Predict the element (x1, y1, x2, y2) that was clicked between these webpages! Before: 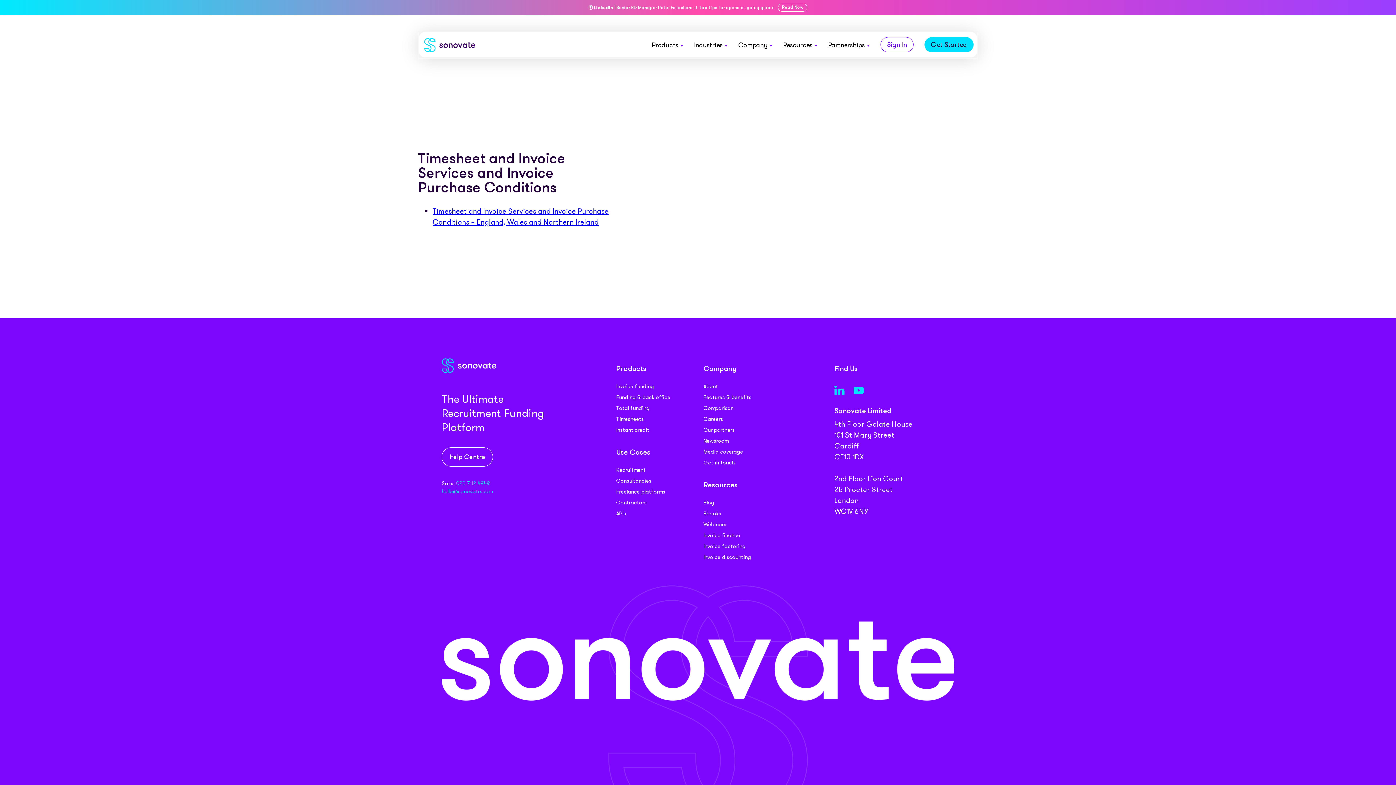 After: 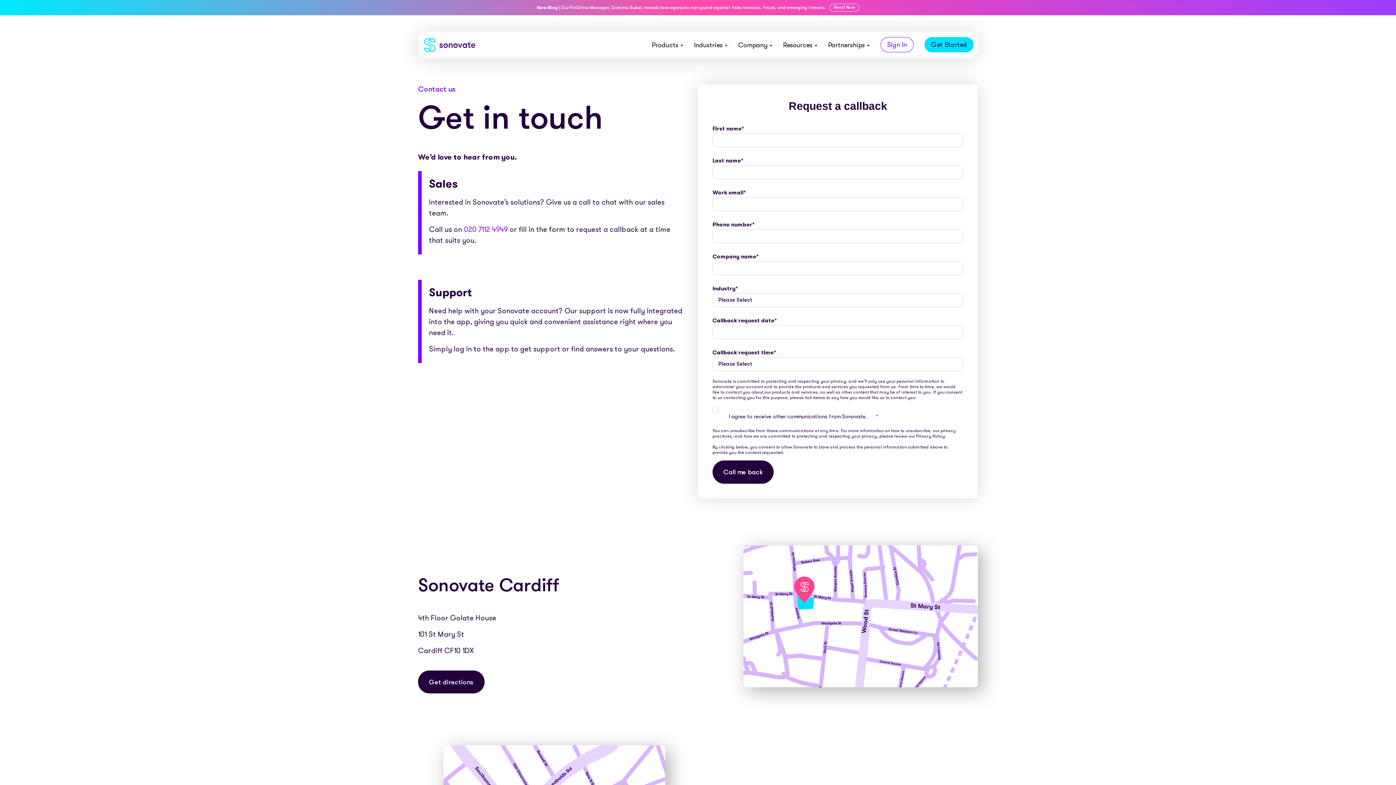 Action: label: Get in touch bbox: (703, 458, 734, 466)